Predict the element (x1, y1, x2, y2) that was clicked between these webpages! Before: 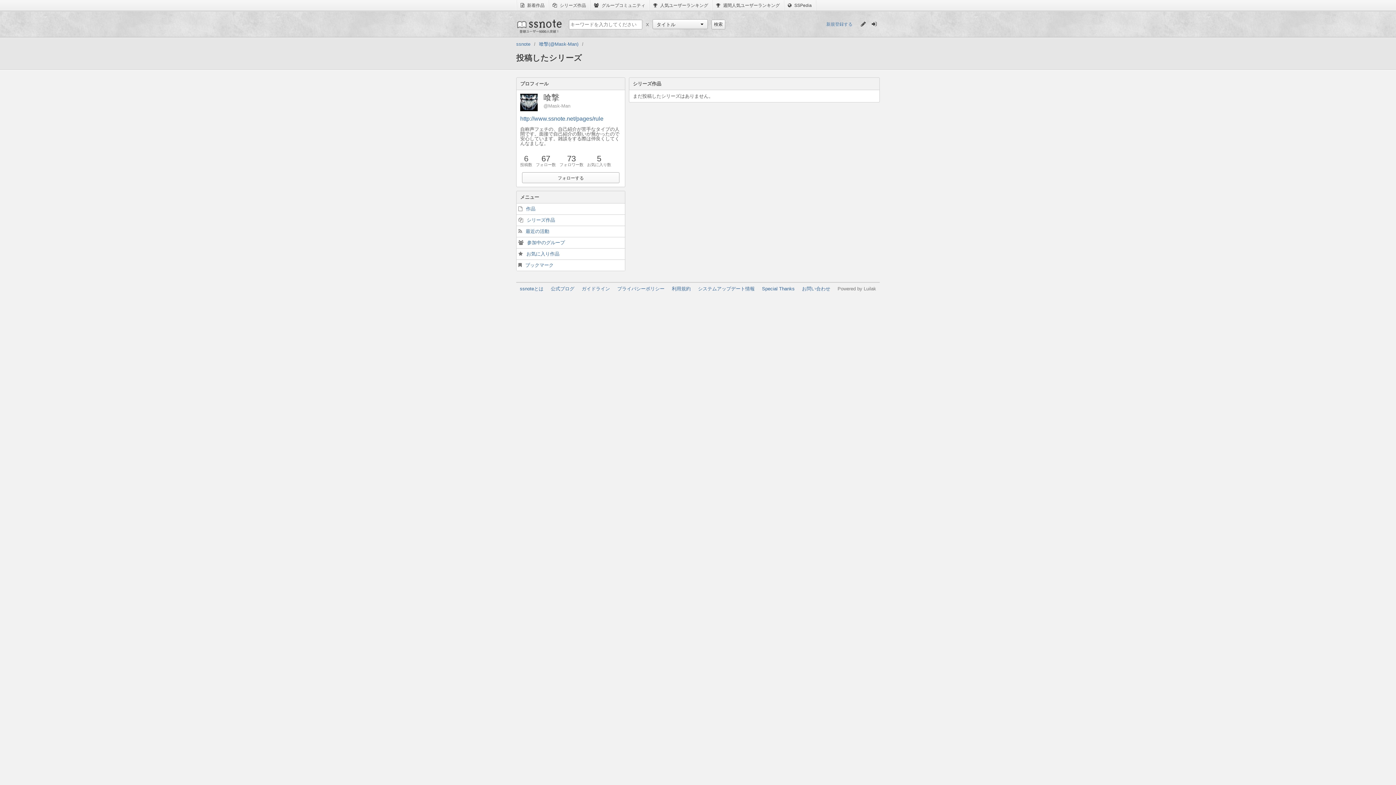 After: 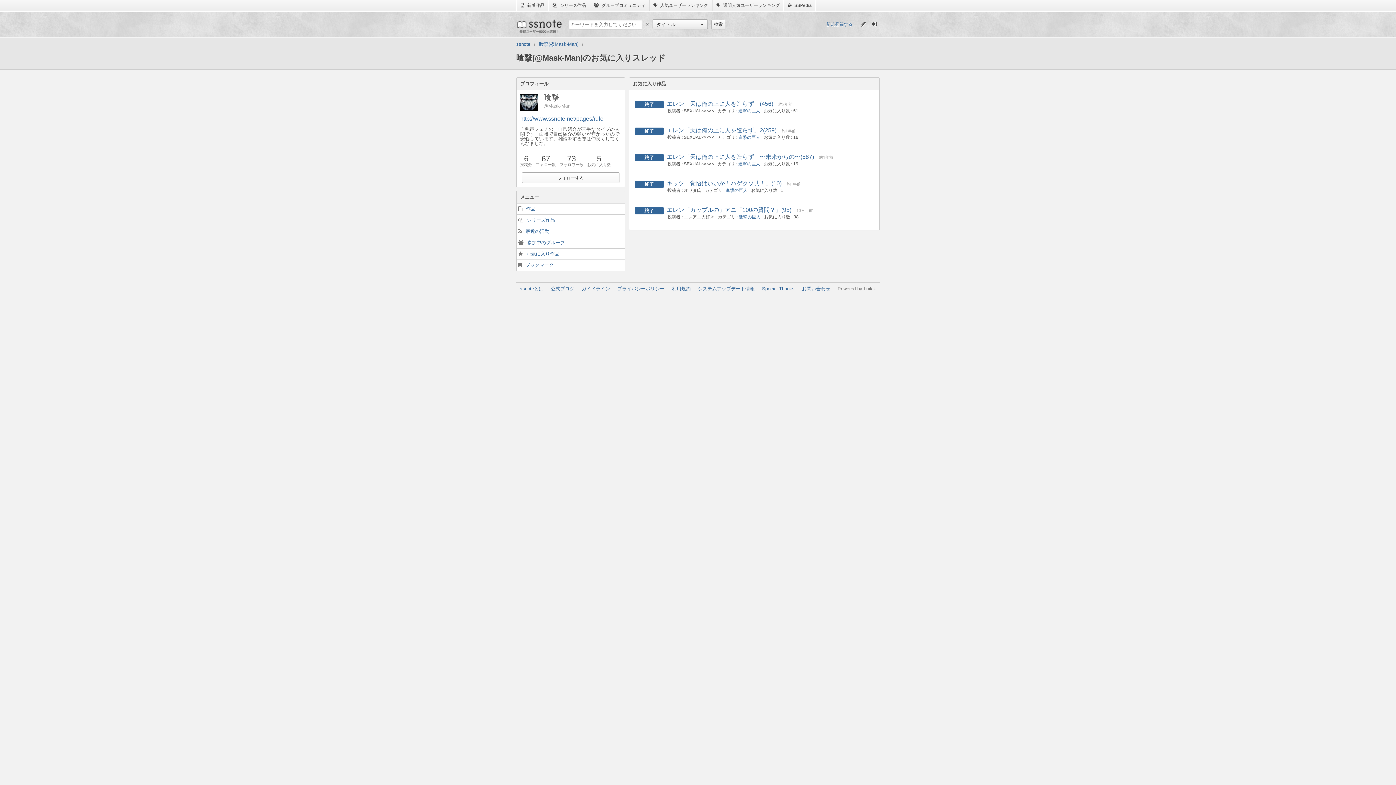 Action: label: 5
お気に入り数 bbox: (587, 154, 611, 166)